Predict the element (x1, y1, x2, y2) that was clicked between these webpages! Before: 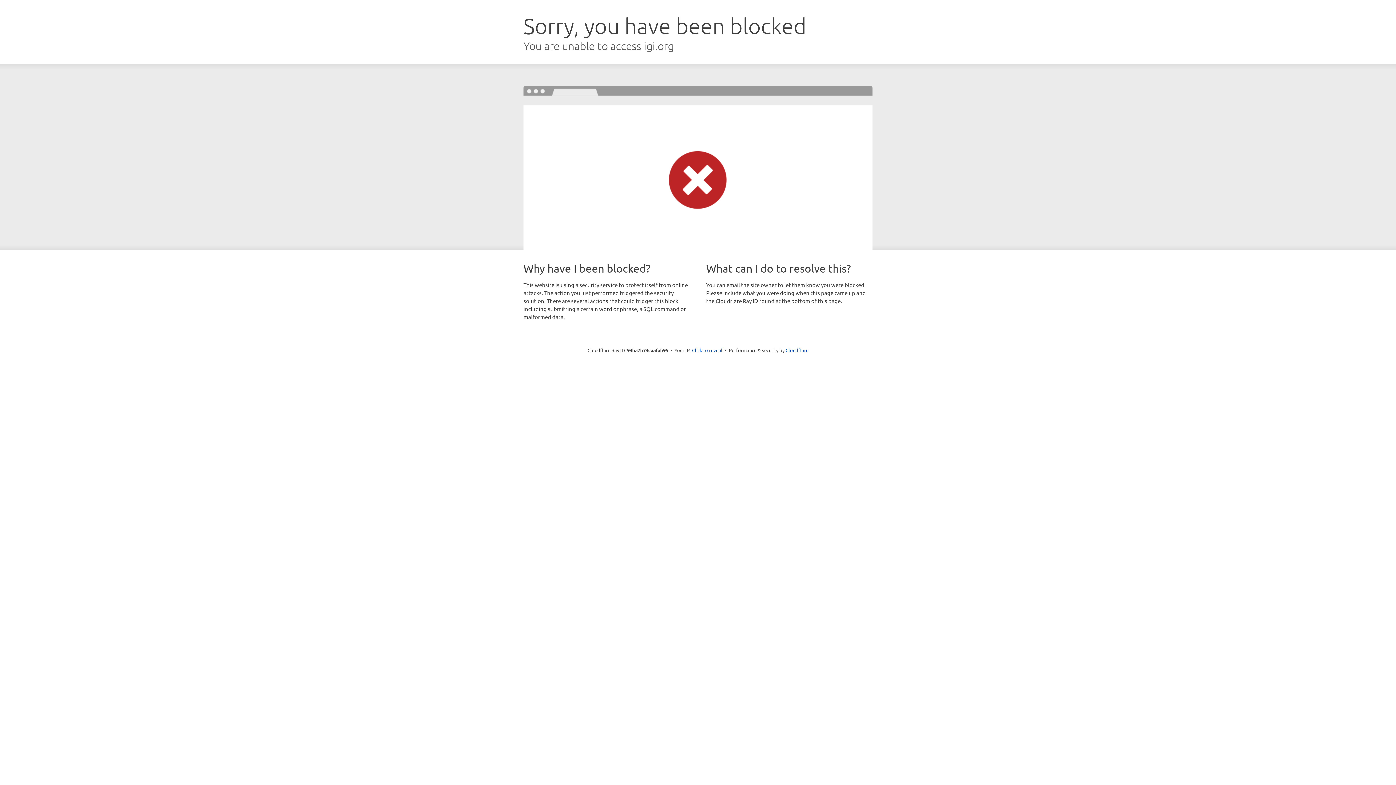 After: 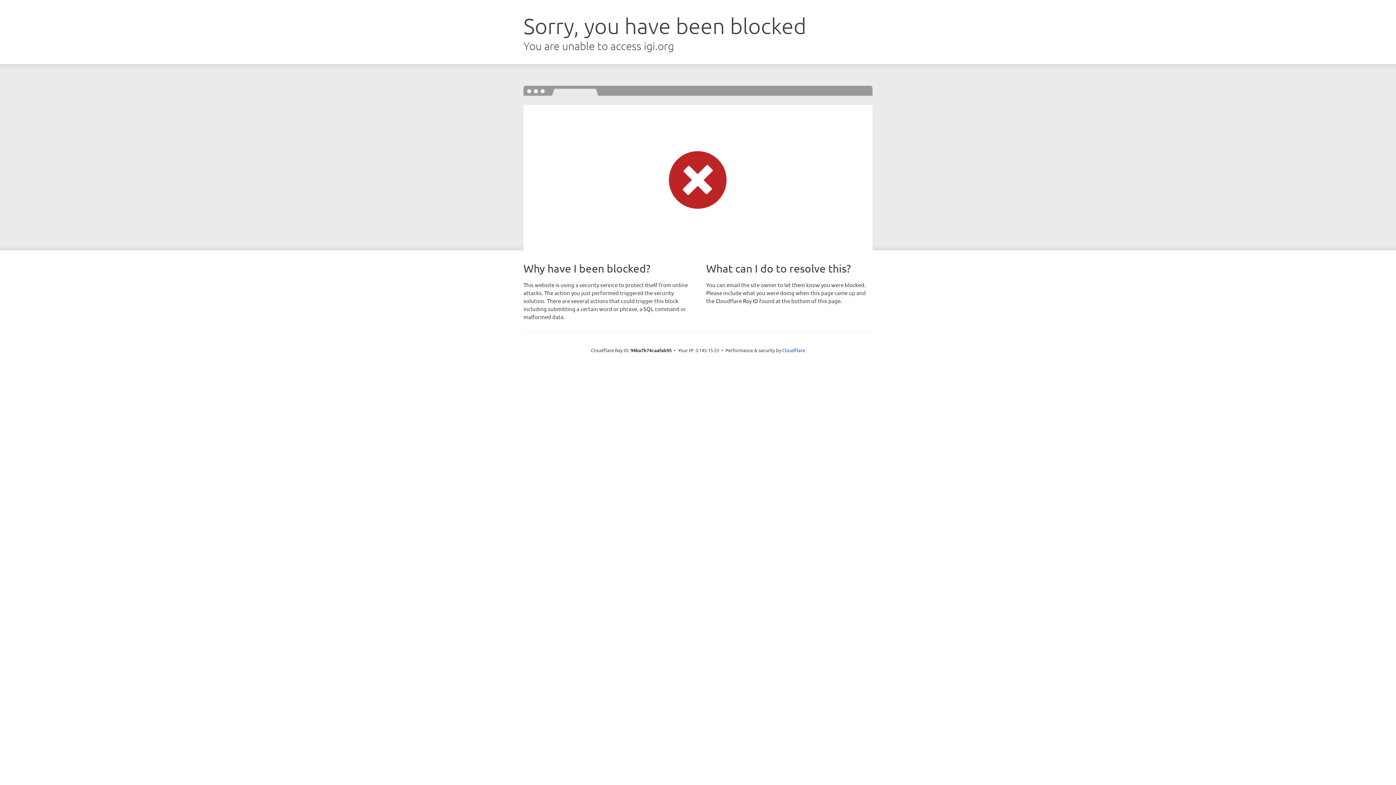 Action: bbox: (692, 346, 722, 353) label: Click to reveal